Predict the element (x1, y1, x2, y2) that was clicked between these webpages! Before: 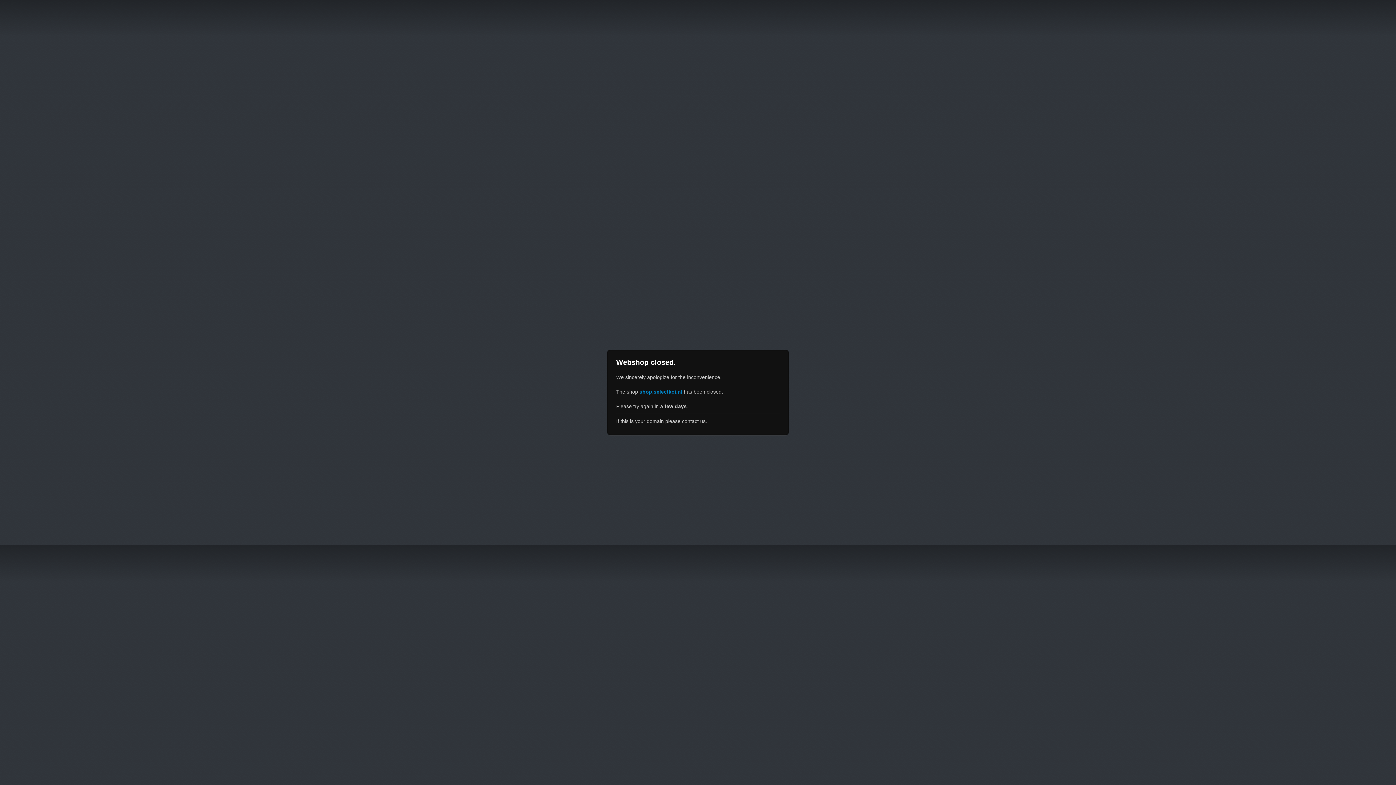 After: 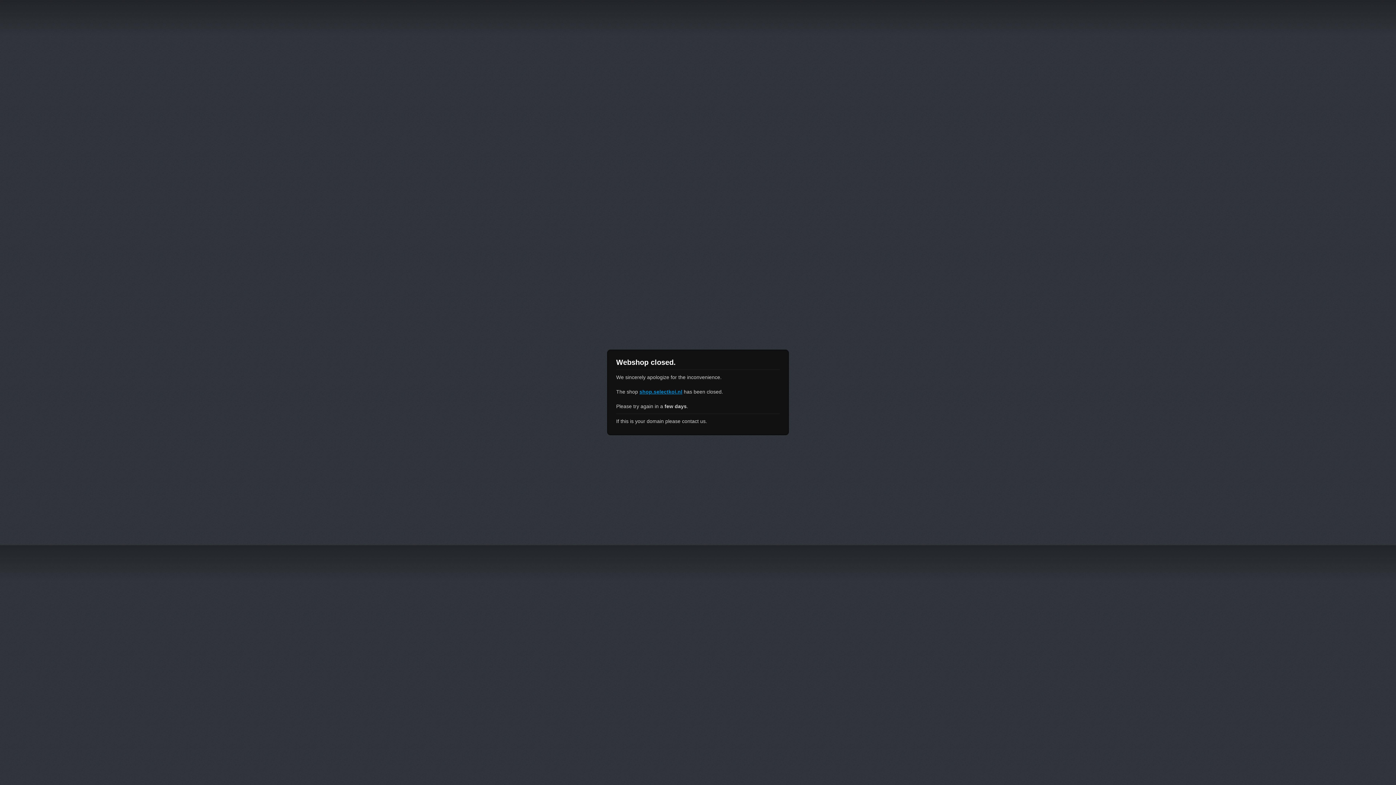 Action: bbox: (639, 389, 682, 394) label: shop.selectkoi.nl